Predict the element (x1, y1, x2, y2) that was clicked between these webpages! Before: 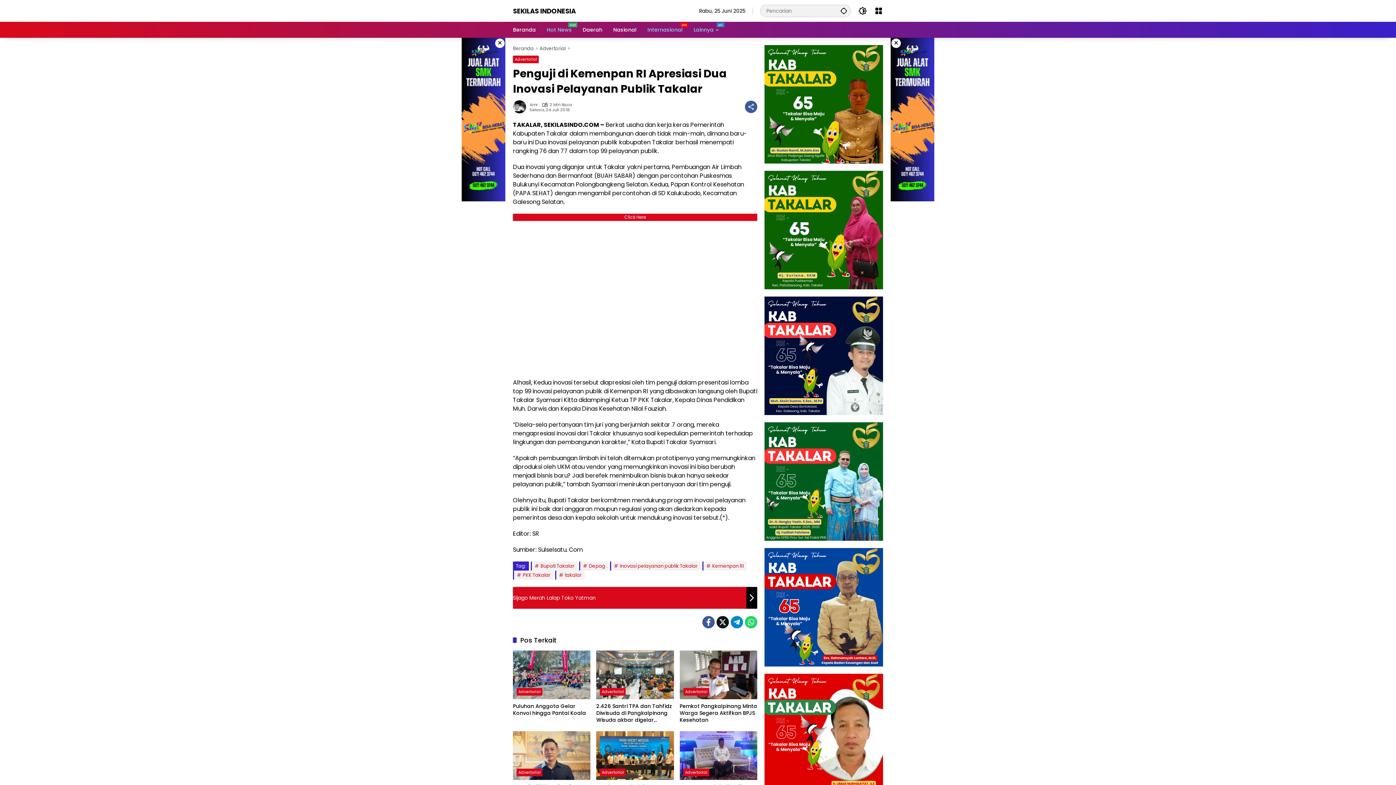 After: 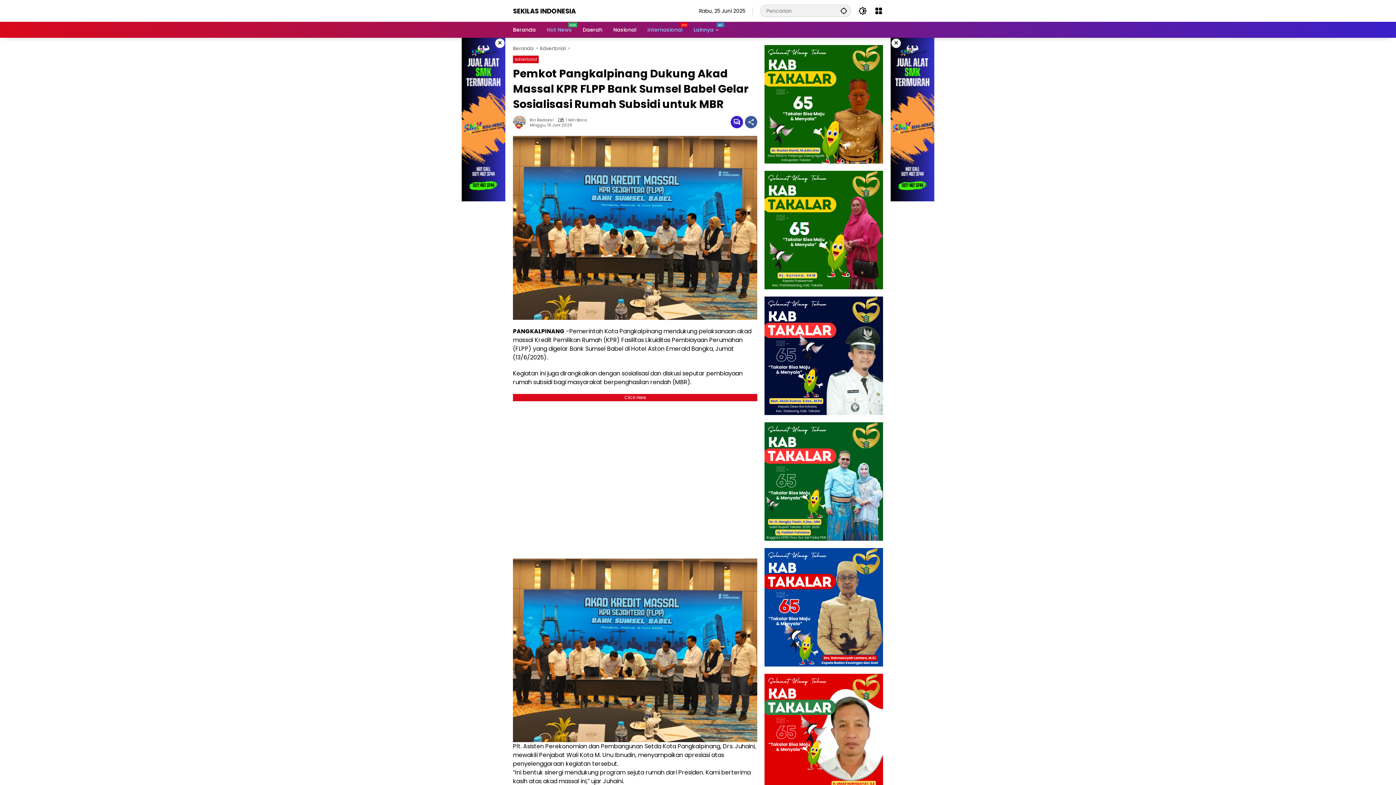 Action: bbox: (596, 731, 674, 780)